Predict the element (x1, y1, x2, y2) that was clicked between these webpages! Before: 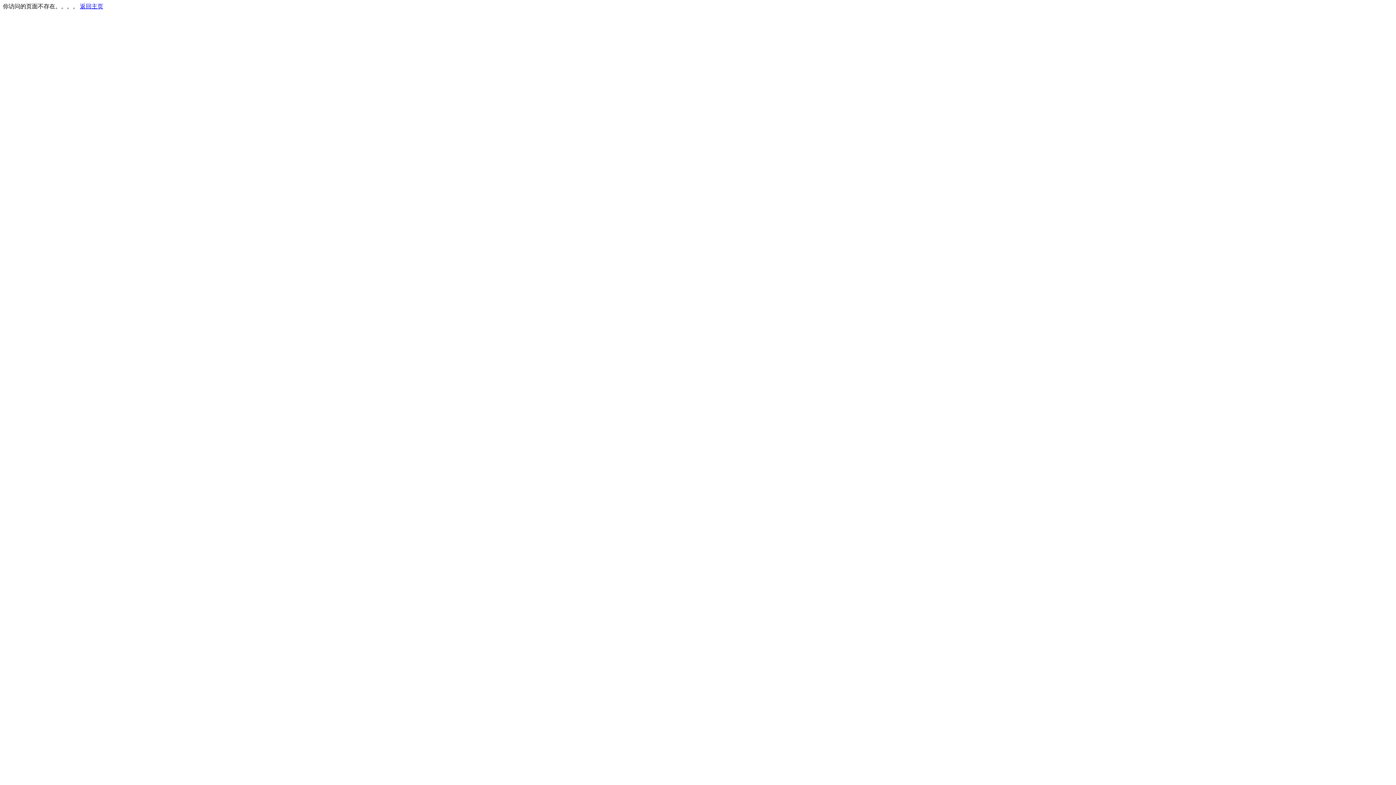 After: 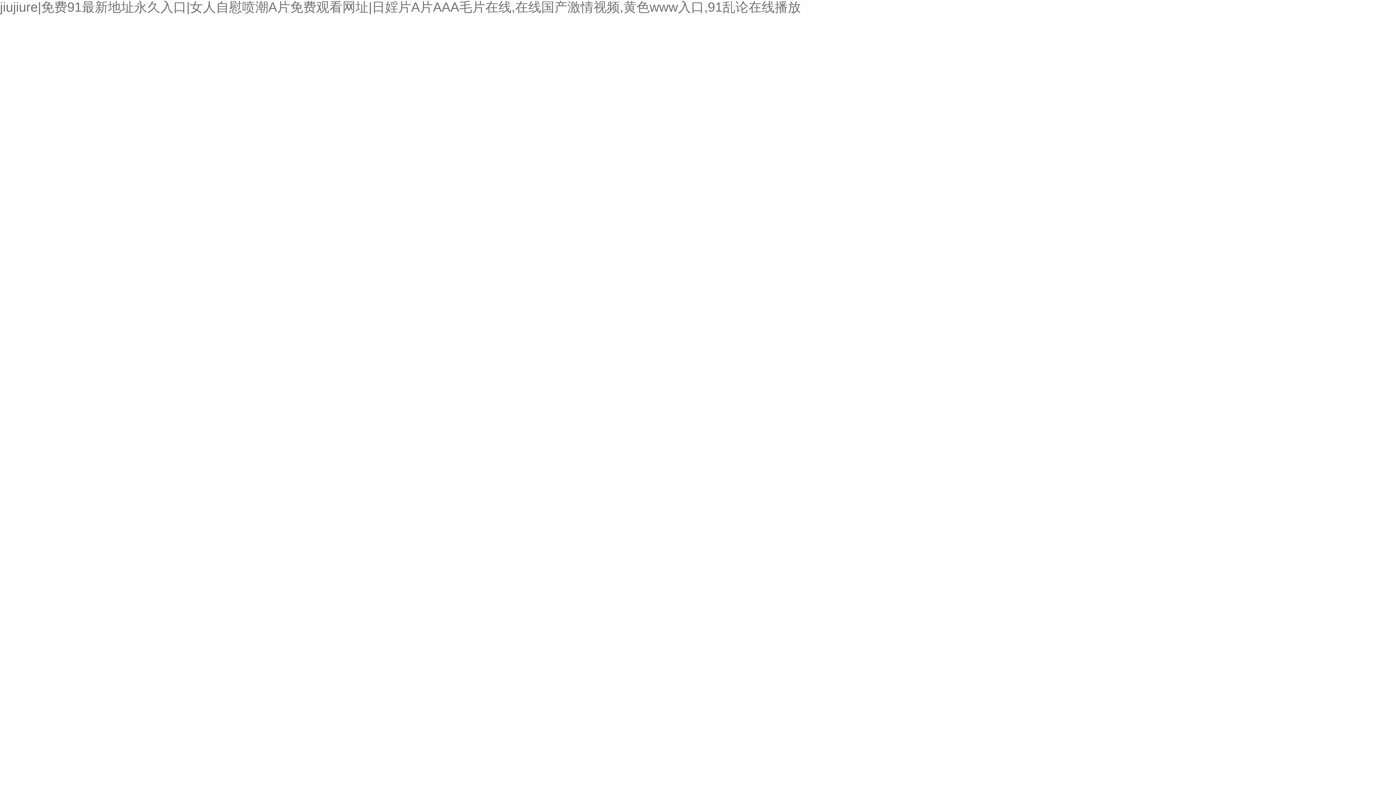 Action: label: 返回主页 bbox: (80, 3, 103, 9)